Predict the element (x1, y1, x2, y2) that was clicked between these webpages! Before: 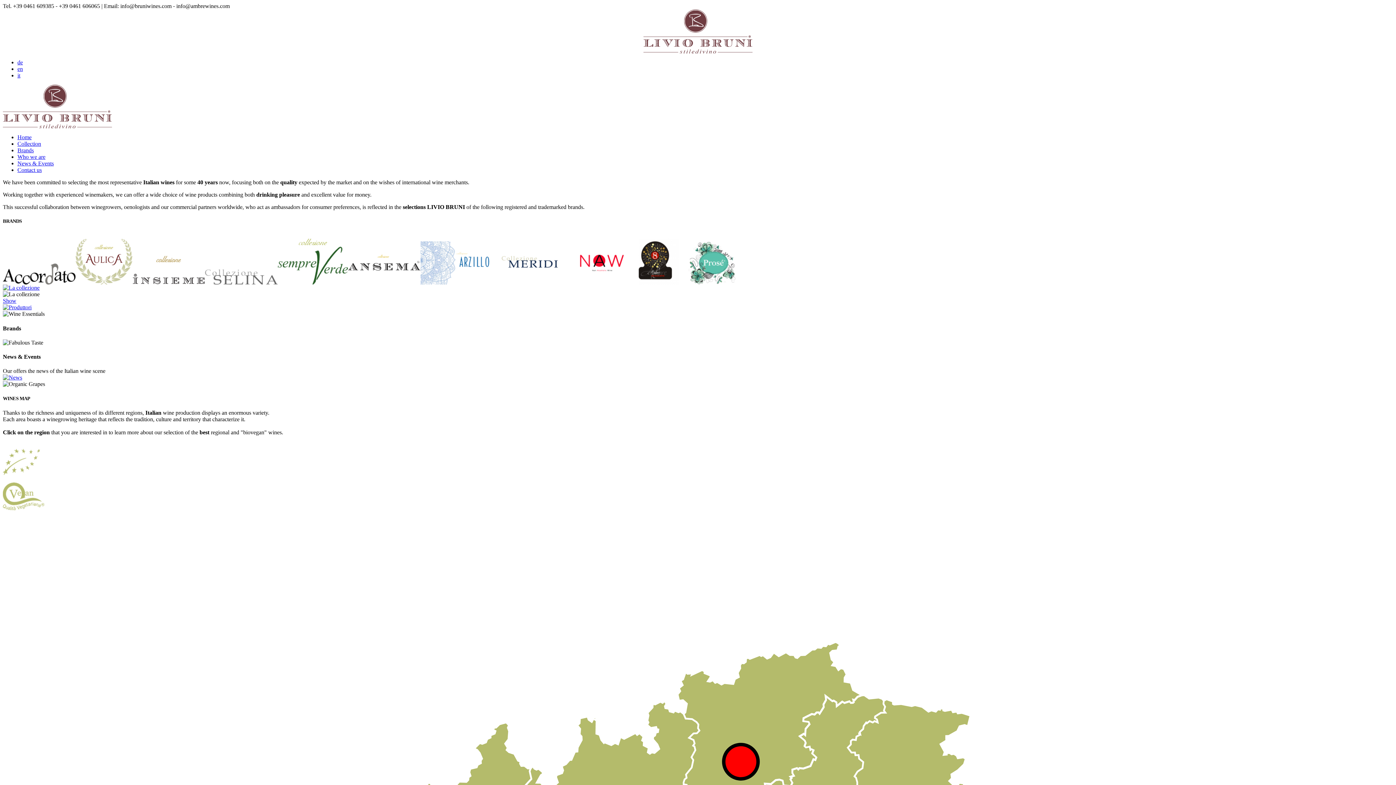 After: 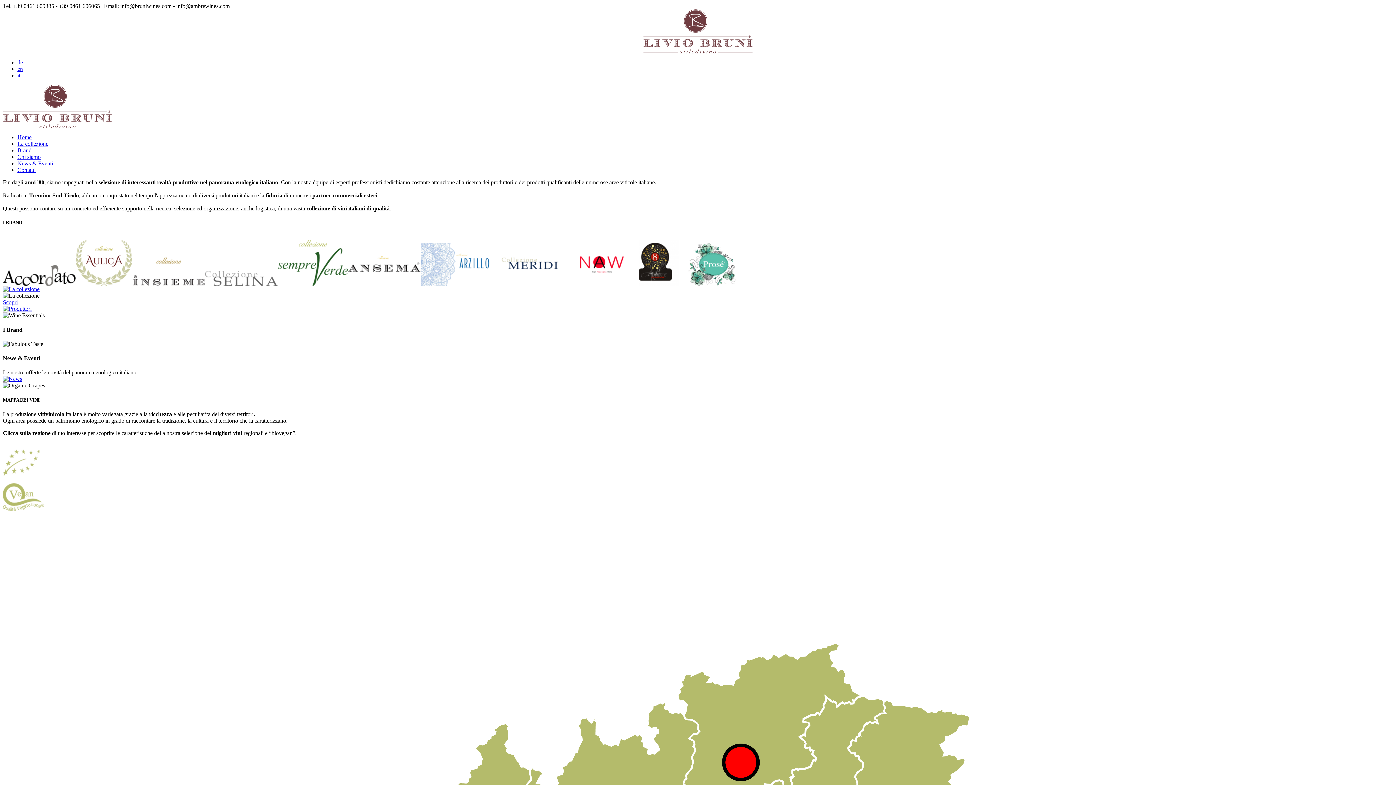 Action: label: it bbox: (17, 72, 20, 78)